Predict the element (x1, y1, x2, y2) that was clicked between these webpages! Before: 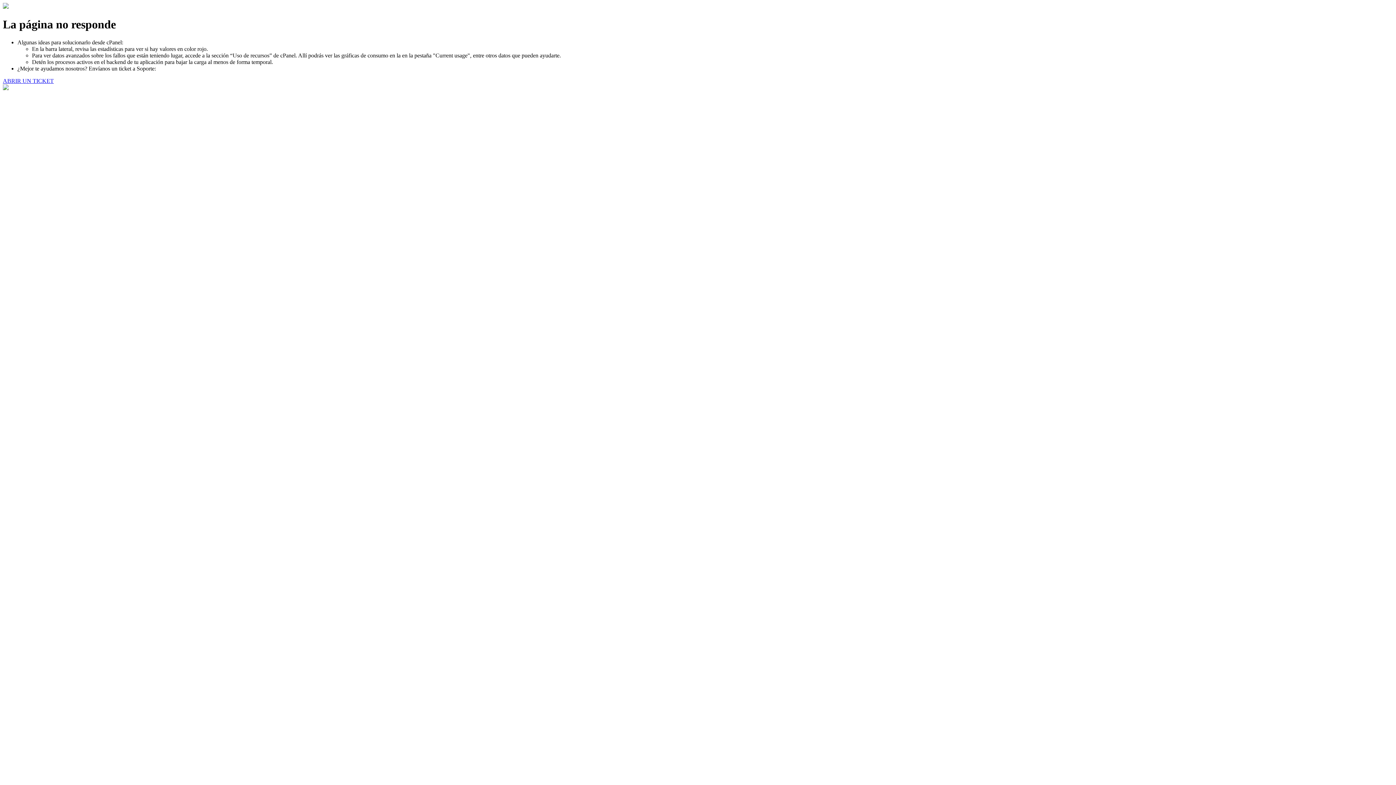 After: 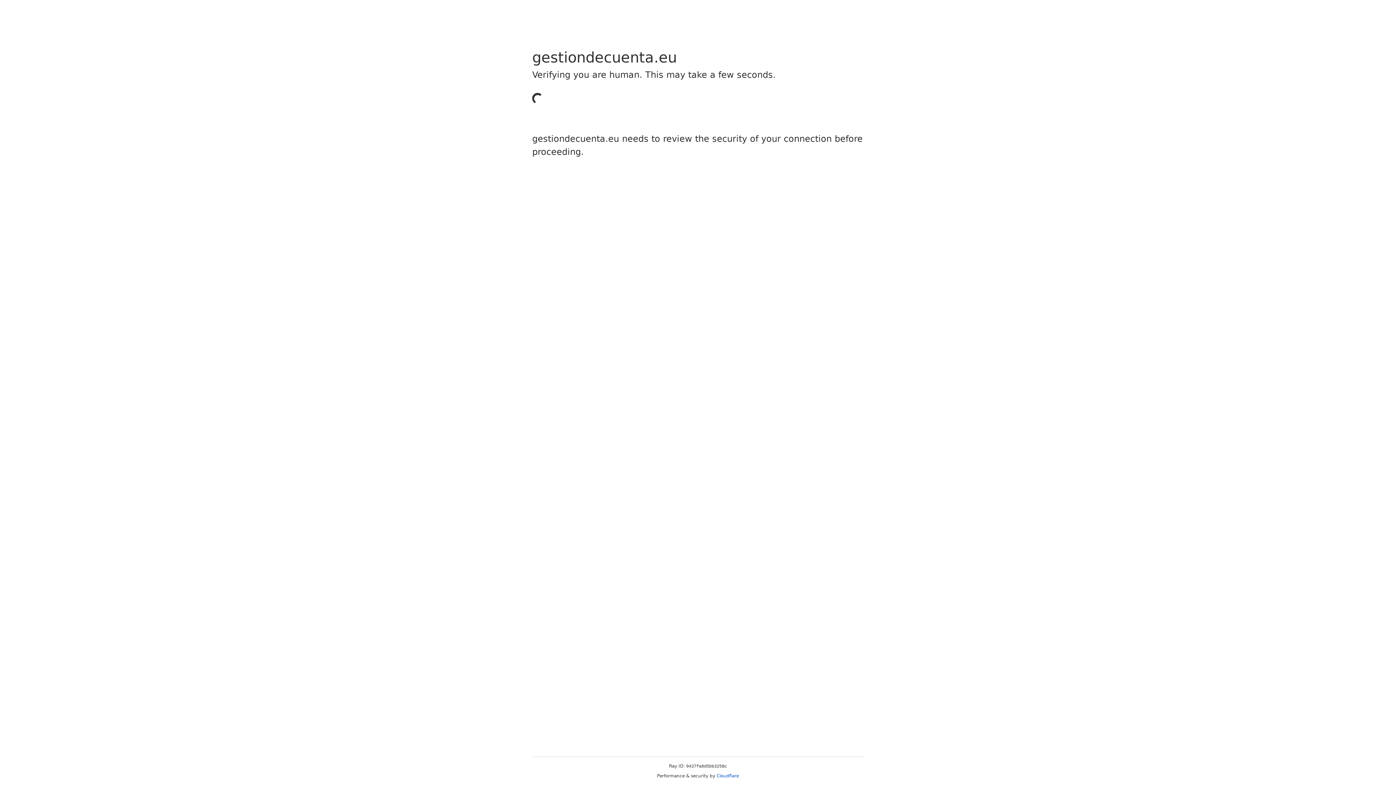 Action: label: ABRIR UN TICKET bbox: (2, 77, 53, 83)